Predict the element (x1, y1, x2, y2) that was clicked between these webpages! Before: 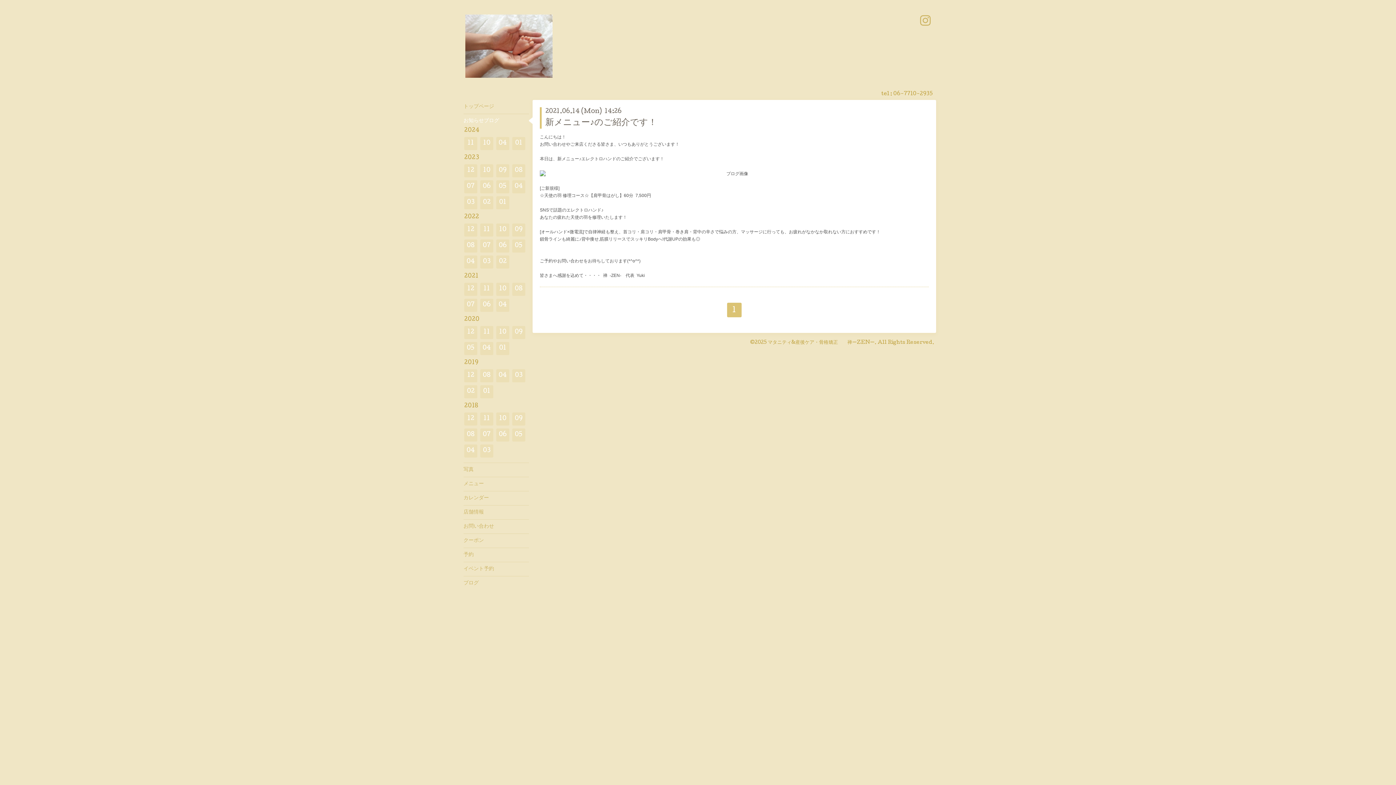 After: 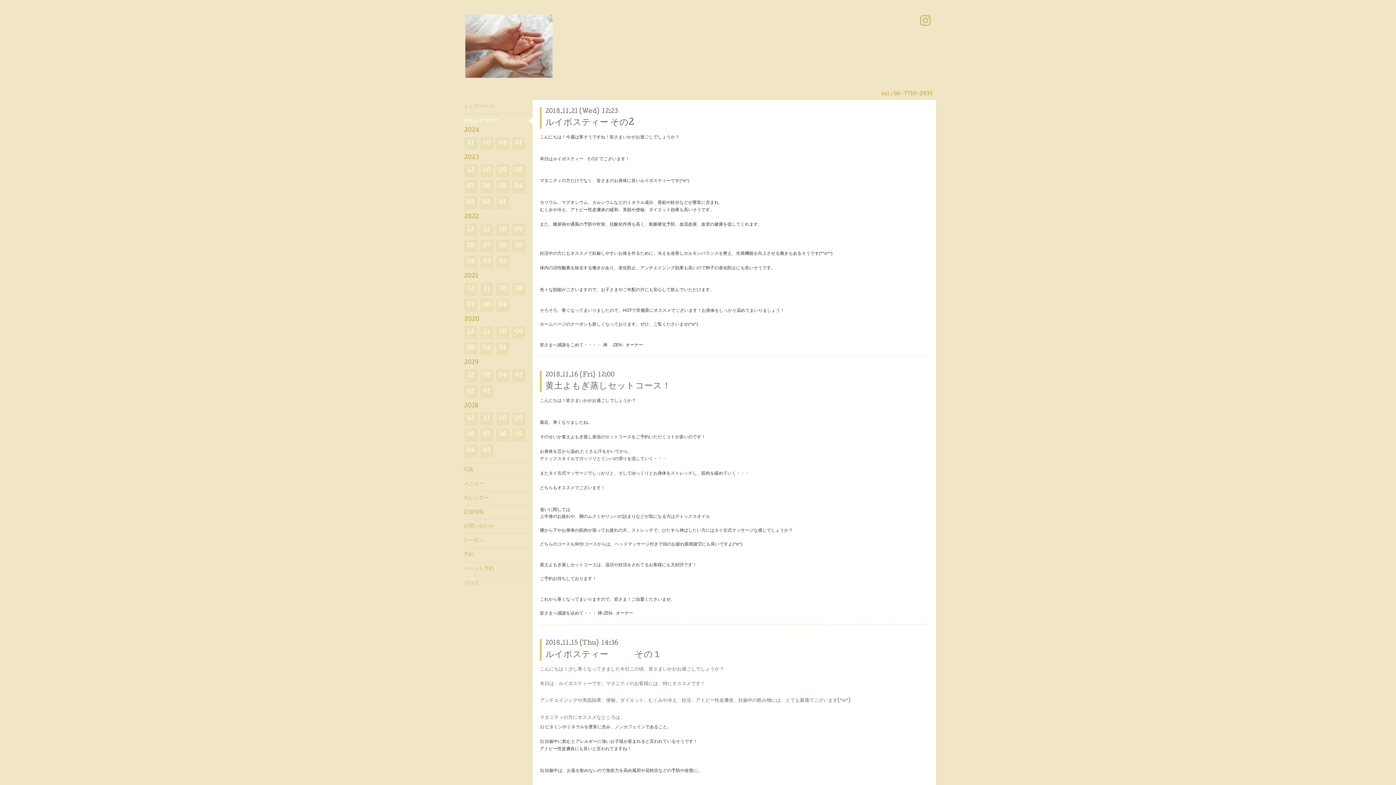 Action: bbox: (480, 412, 493, 425) label: 11